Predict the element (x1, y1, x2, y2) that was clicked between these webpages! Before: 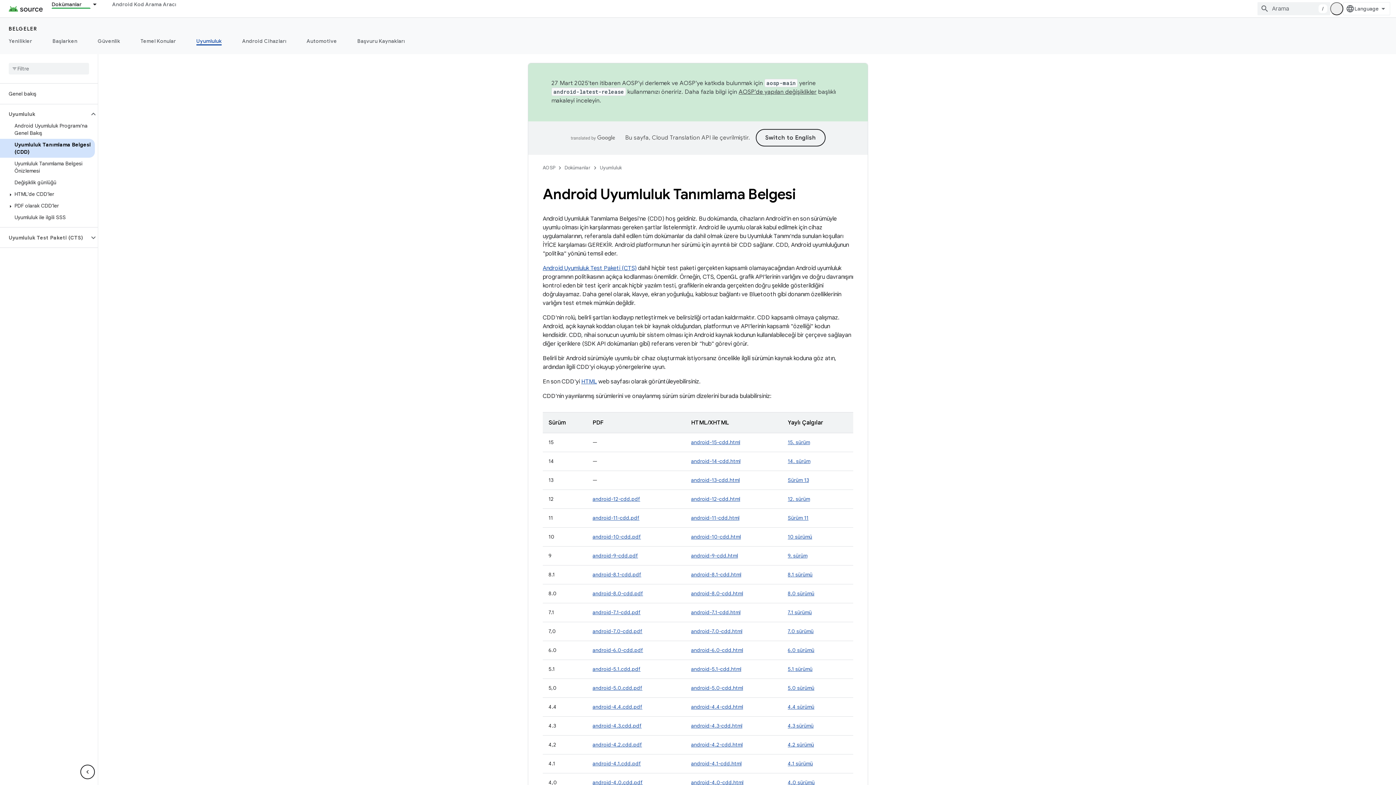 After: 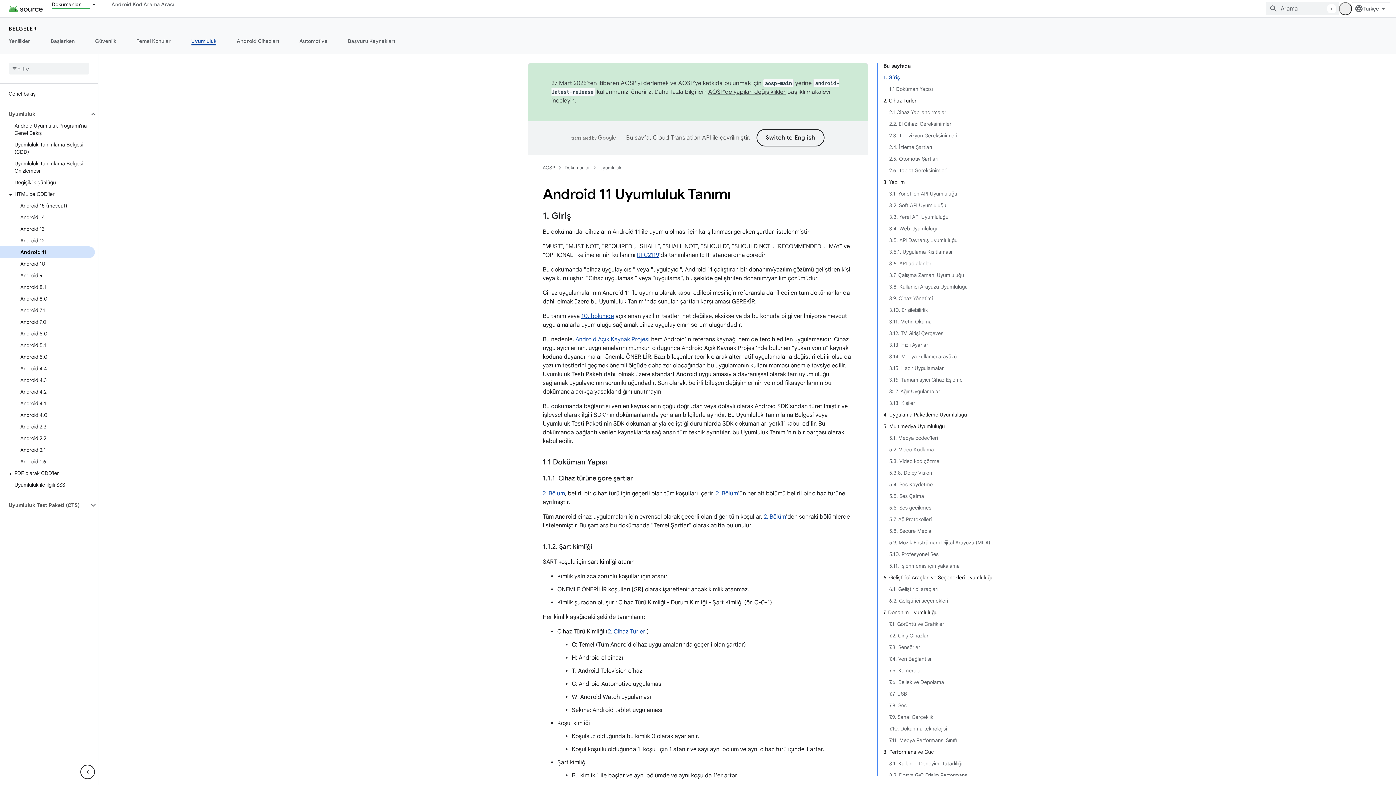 Action: bbox: (691, 514, 739, 521) label: android-11-cdd.html